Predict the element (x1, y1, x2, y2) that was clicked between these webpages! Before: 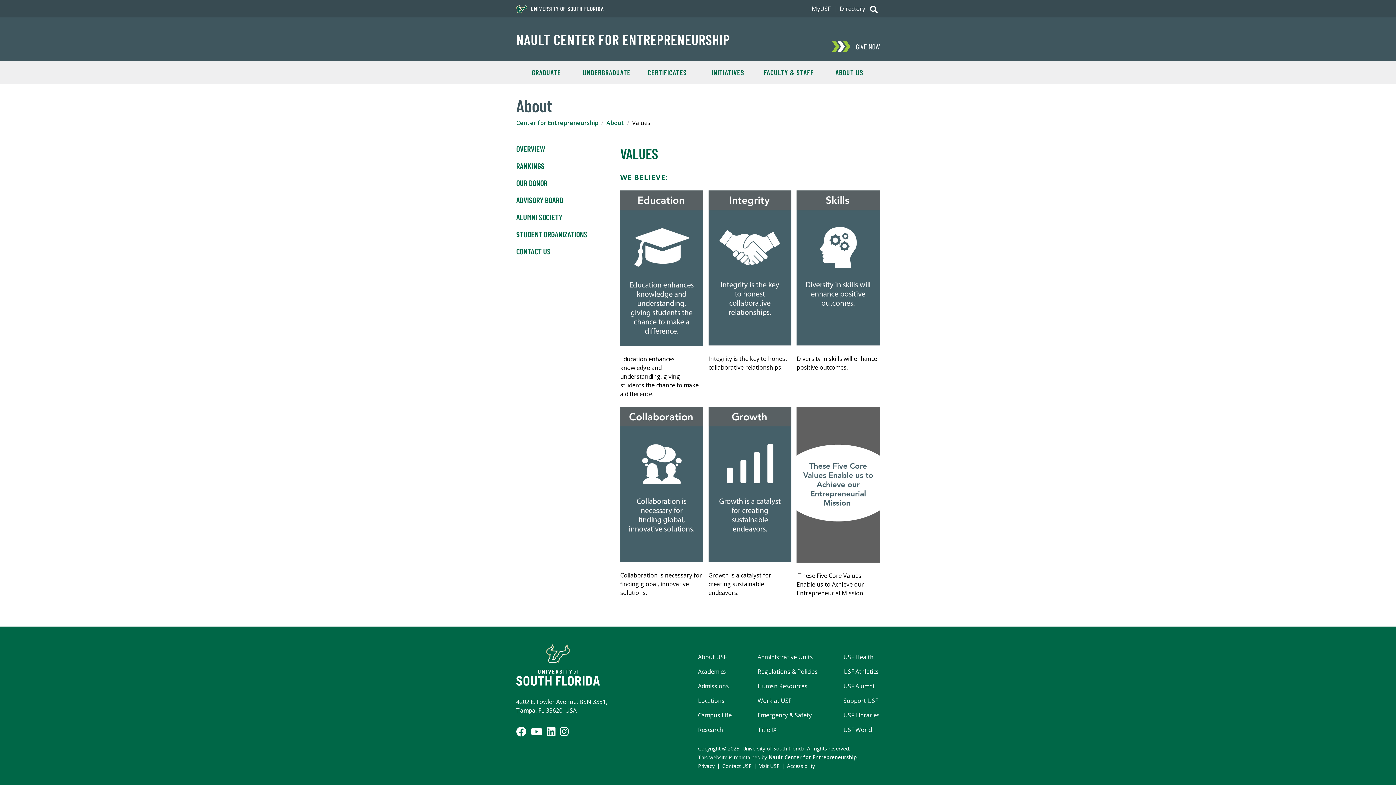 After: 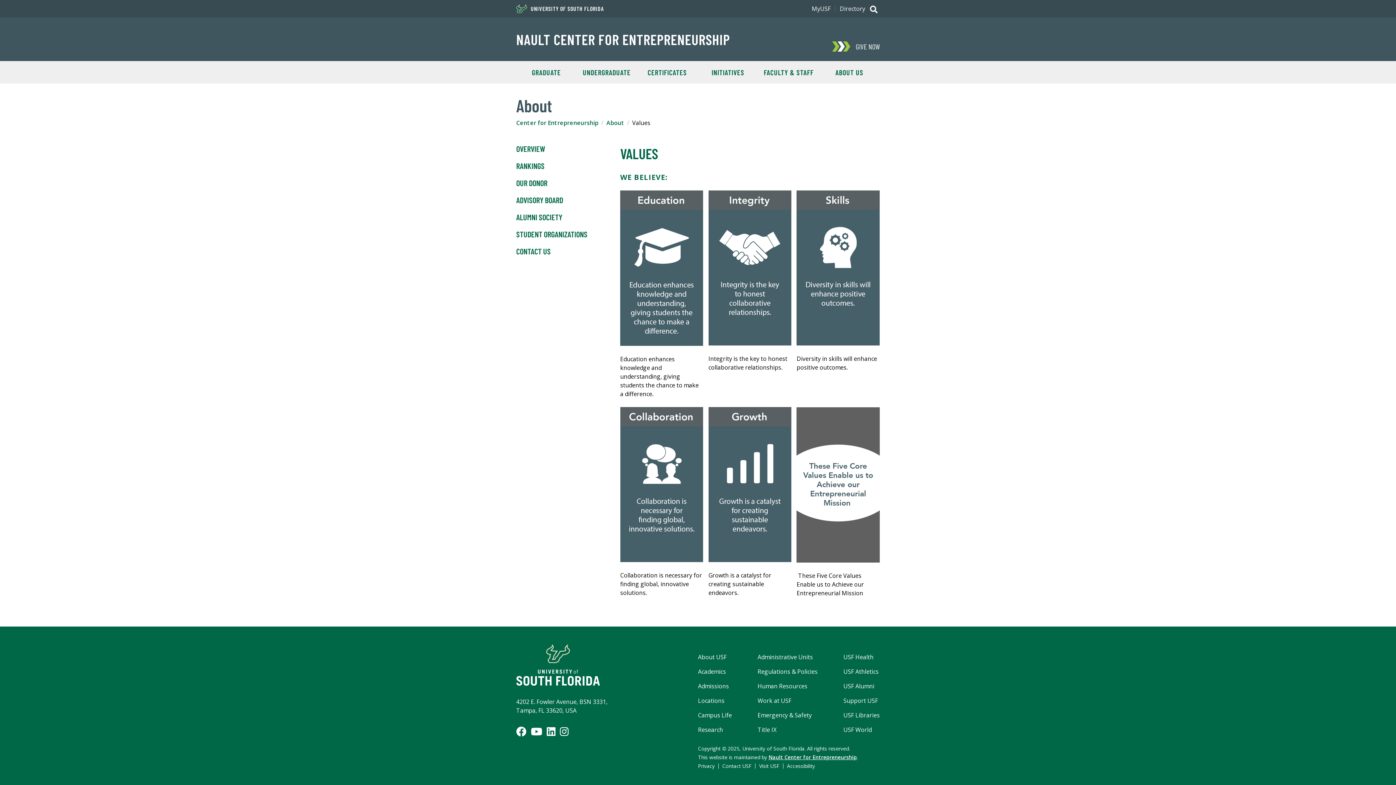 Action: bbox: (768, 754, 857, 761) label: Nault Center for Entrepreneurship